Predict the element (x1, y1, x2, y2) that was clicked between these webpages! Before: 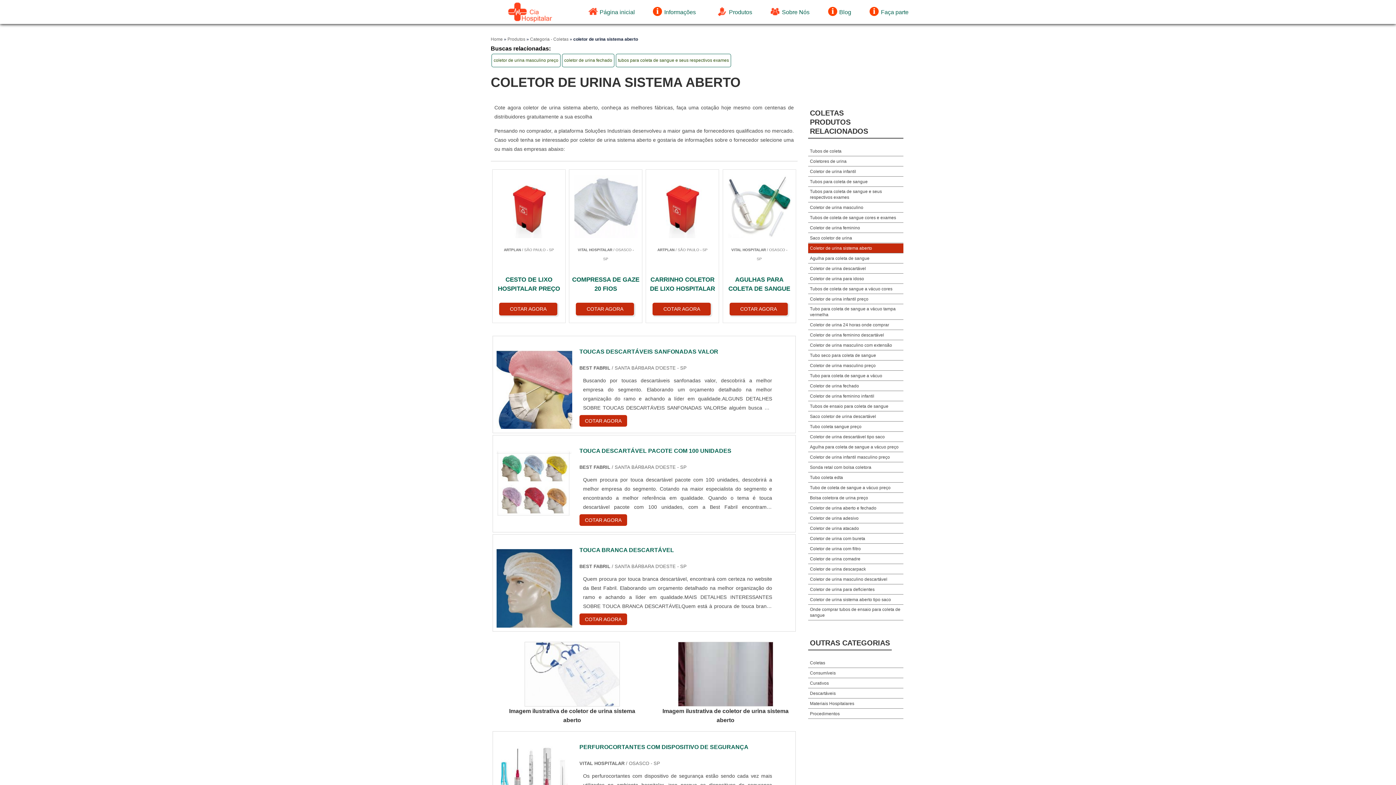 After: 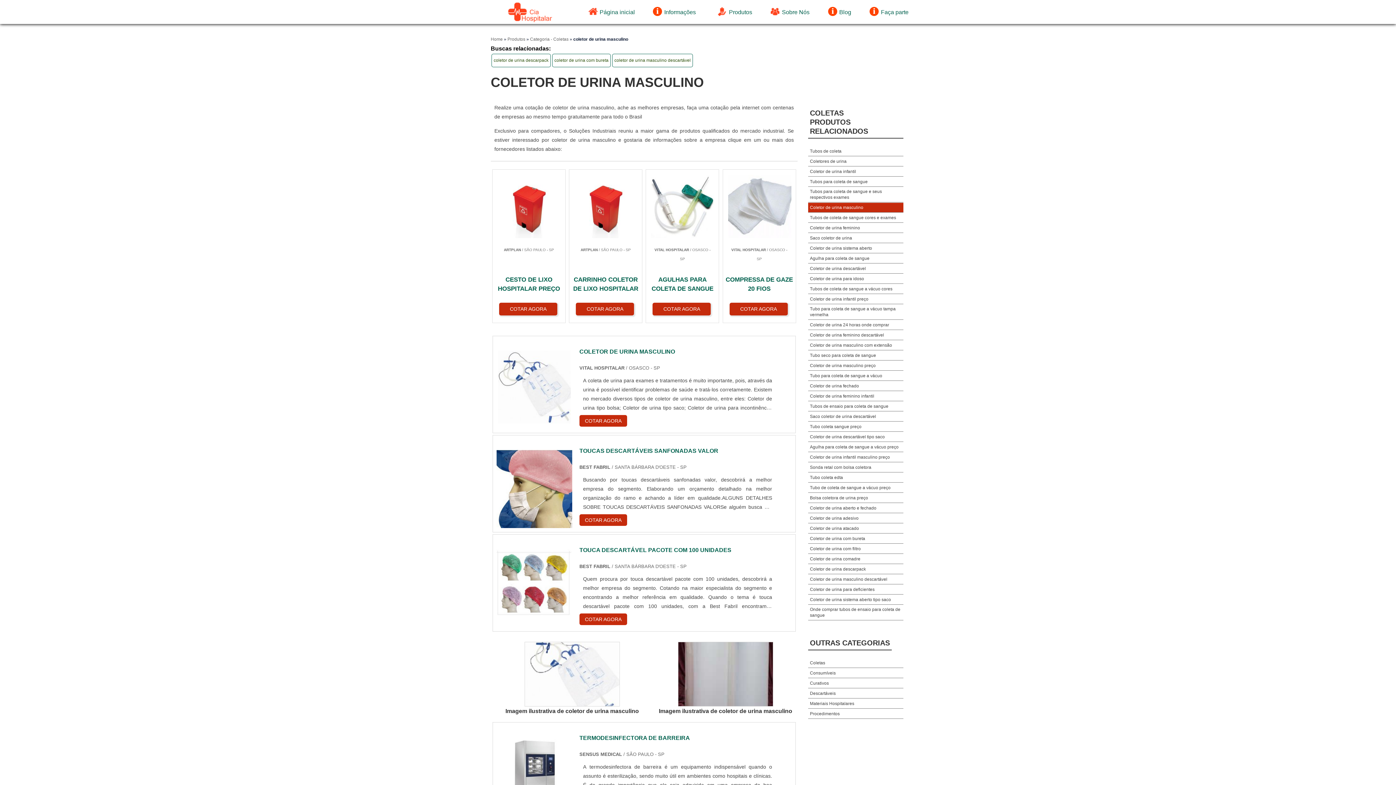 Action: bbox: (808, 202, 865, 212) label: Coletor de urina masculino